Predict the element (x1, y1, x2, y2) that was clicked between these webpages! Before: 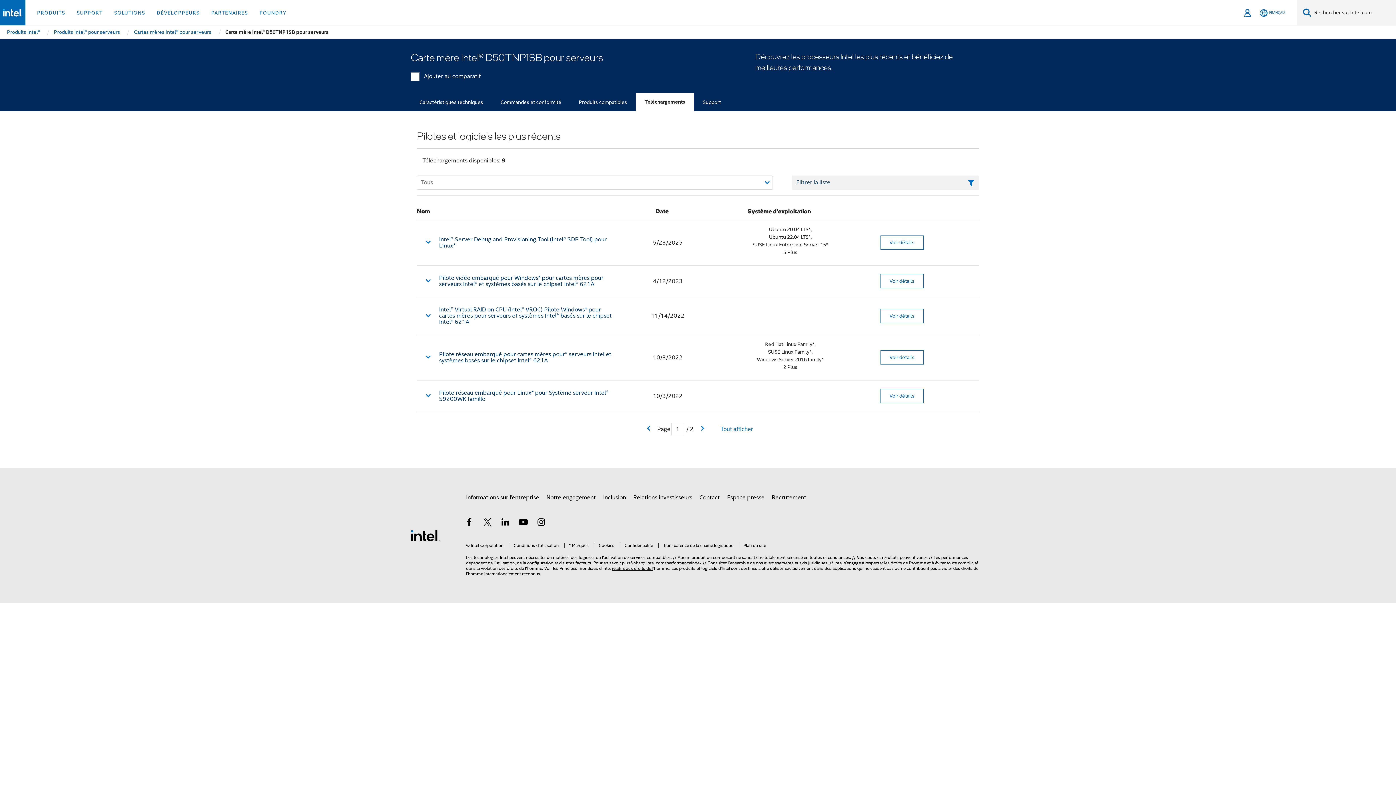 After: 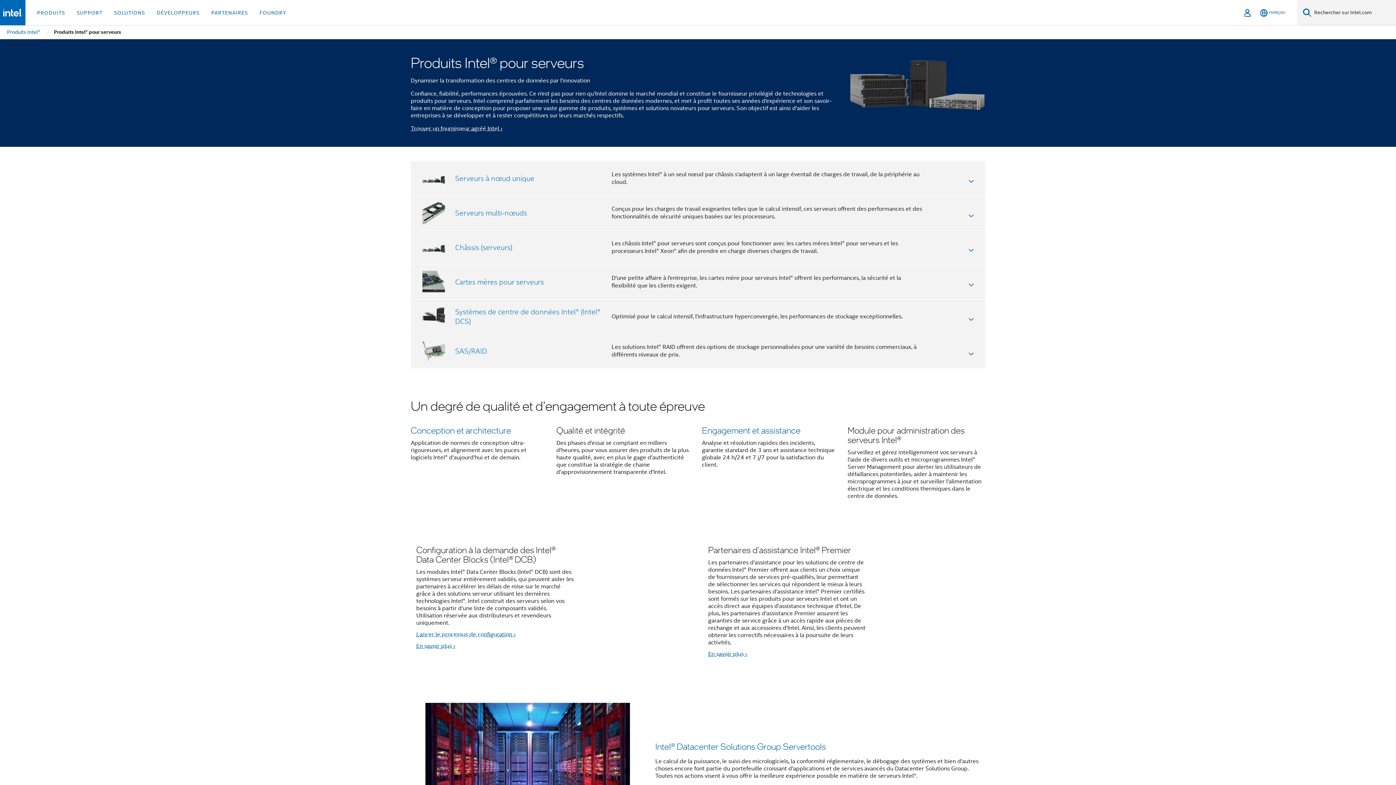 Action: bbox: (53, 25, 120, 38) label: Produits Intel® pour serveurs